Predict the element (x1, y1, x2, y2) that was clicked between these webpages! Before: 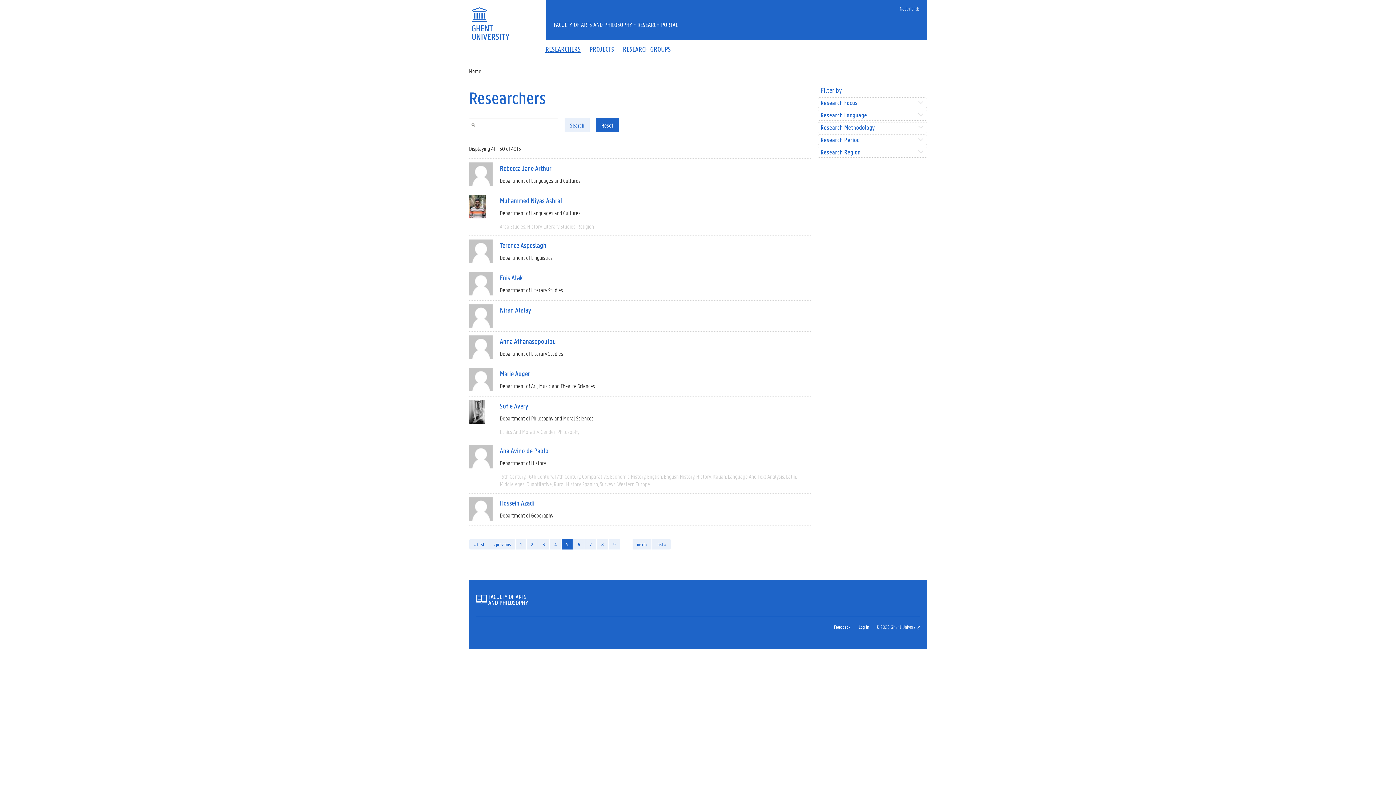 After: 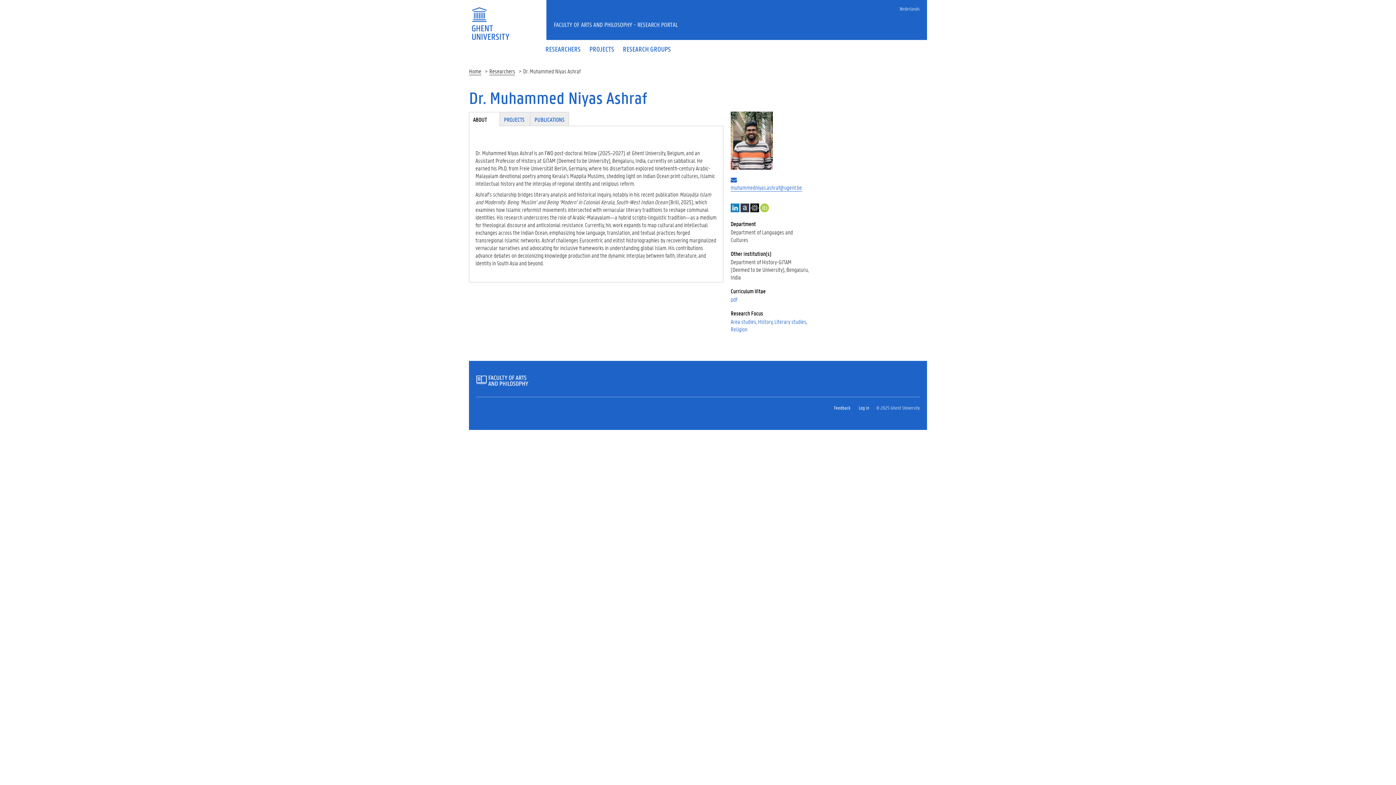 Action: bbox: (469, 194, 498, 218)